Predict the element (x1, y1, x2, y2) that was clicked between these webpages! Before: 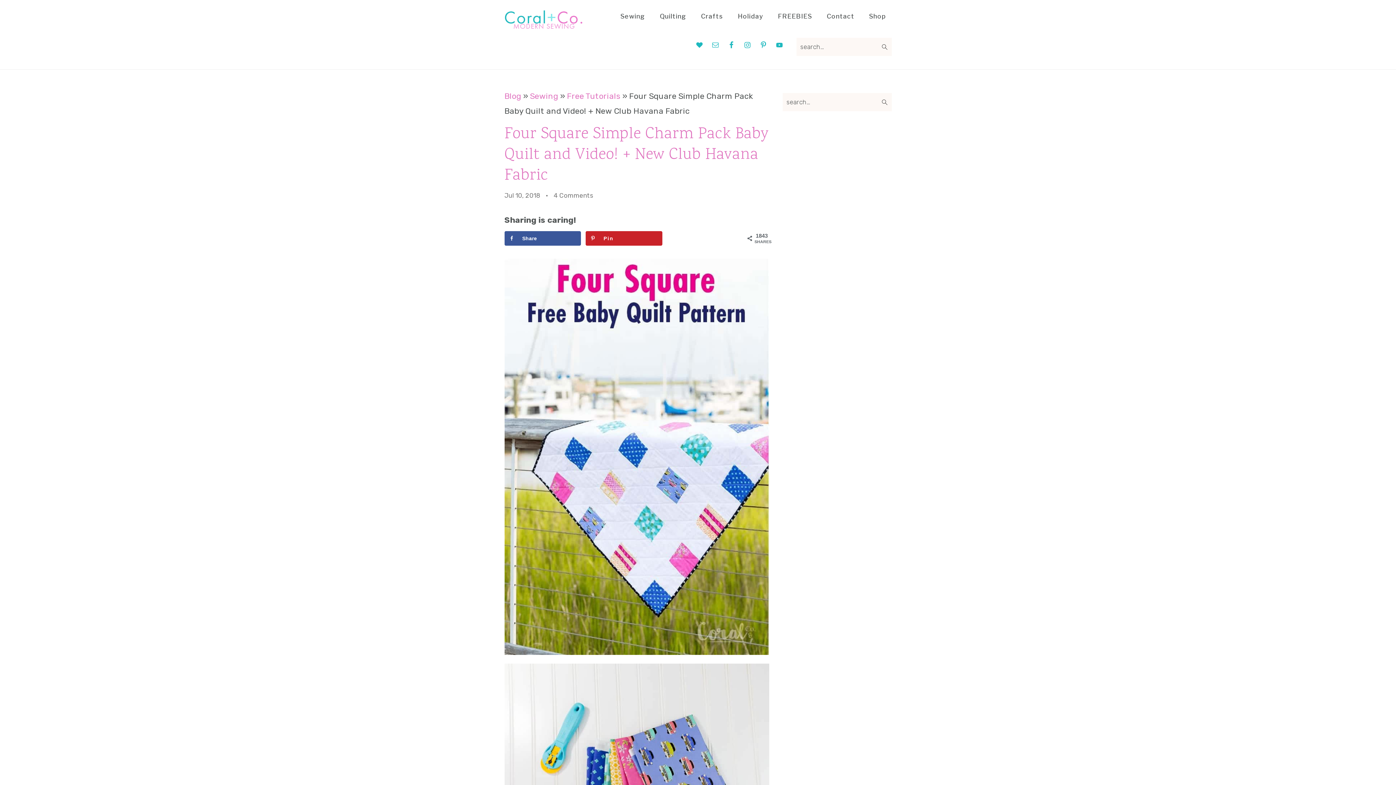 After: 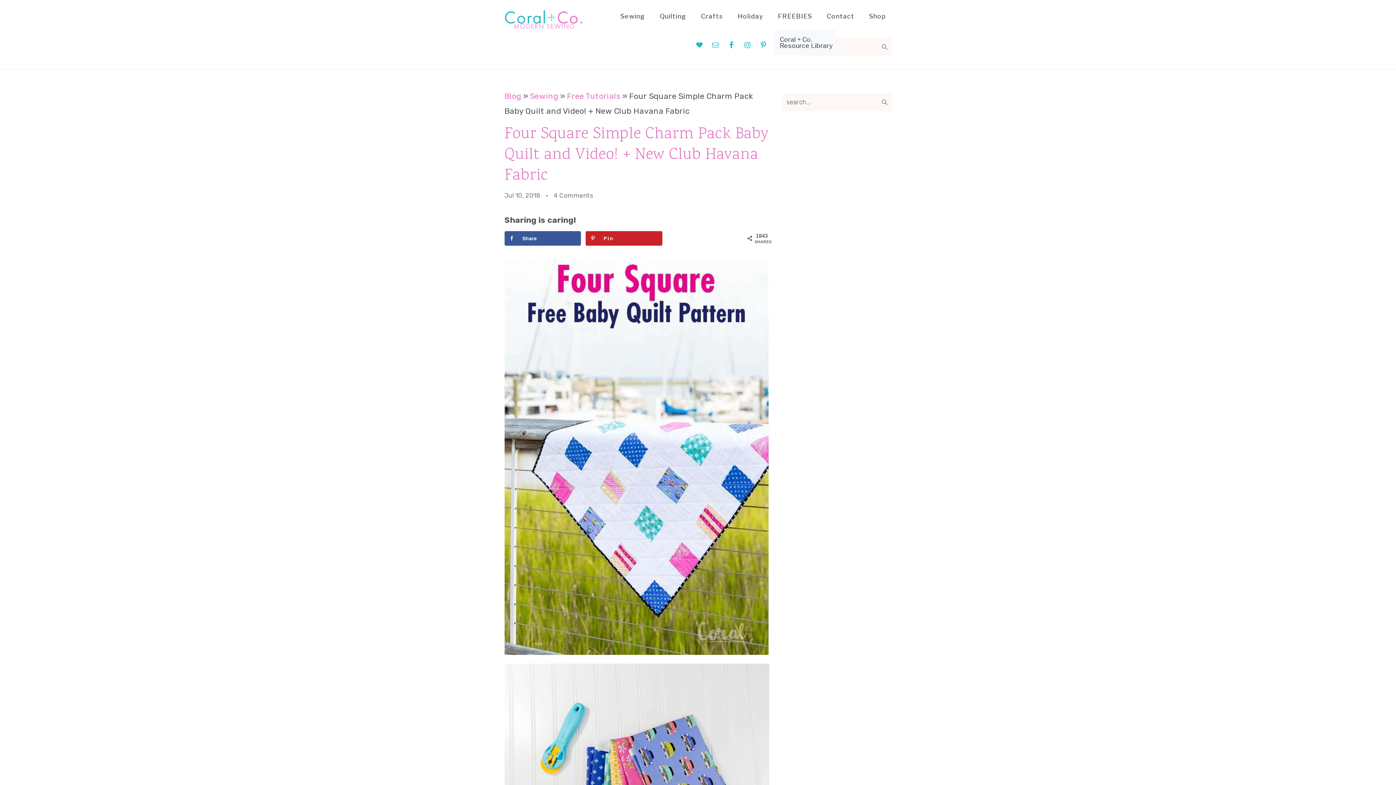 Action: bbox: (772, 4, 817, 28) label: FREEBIES